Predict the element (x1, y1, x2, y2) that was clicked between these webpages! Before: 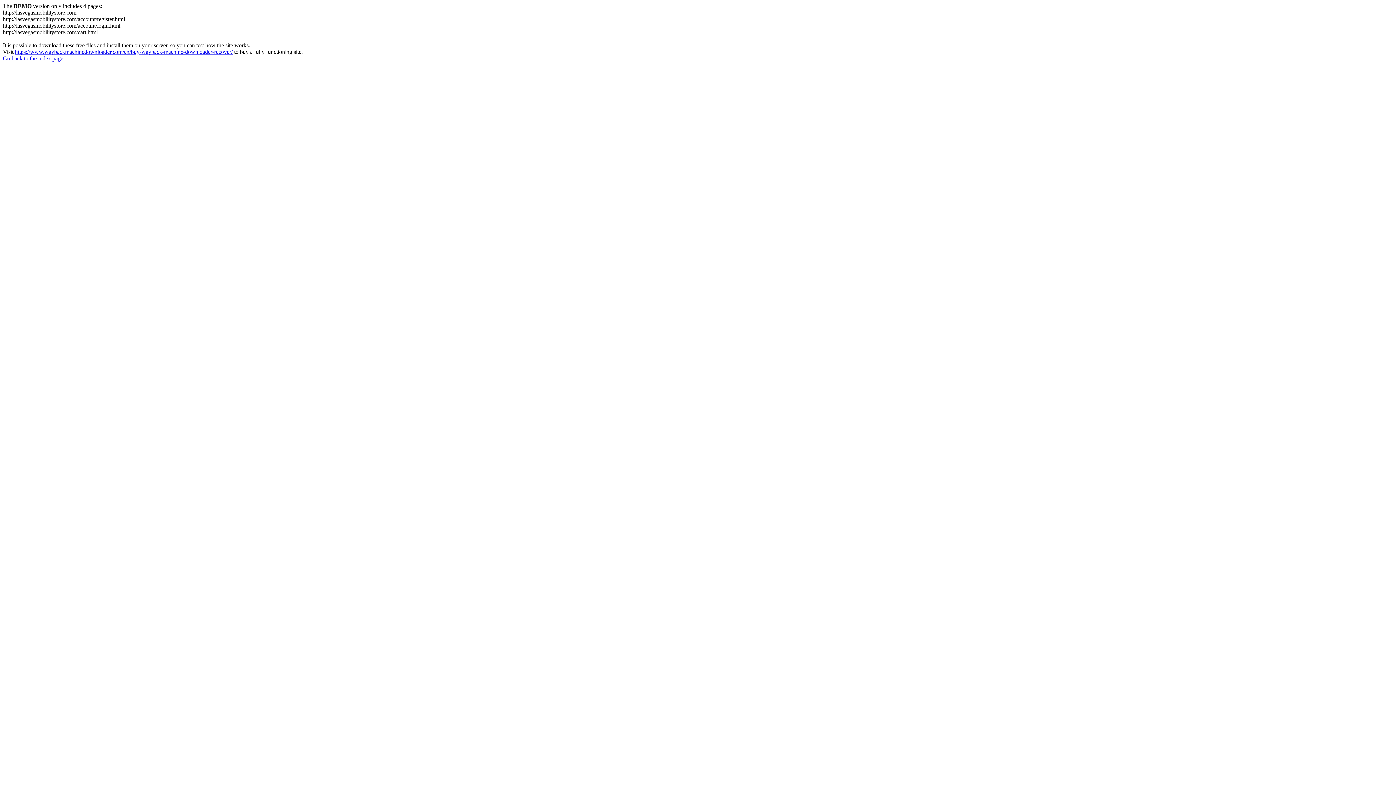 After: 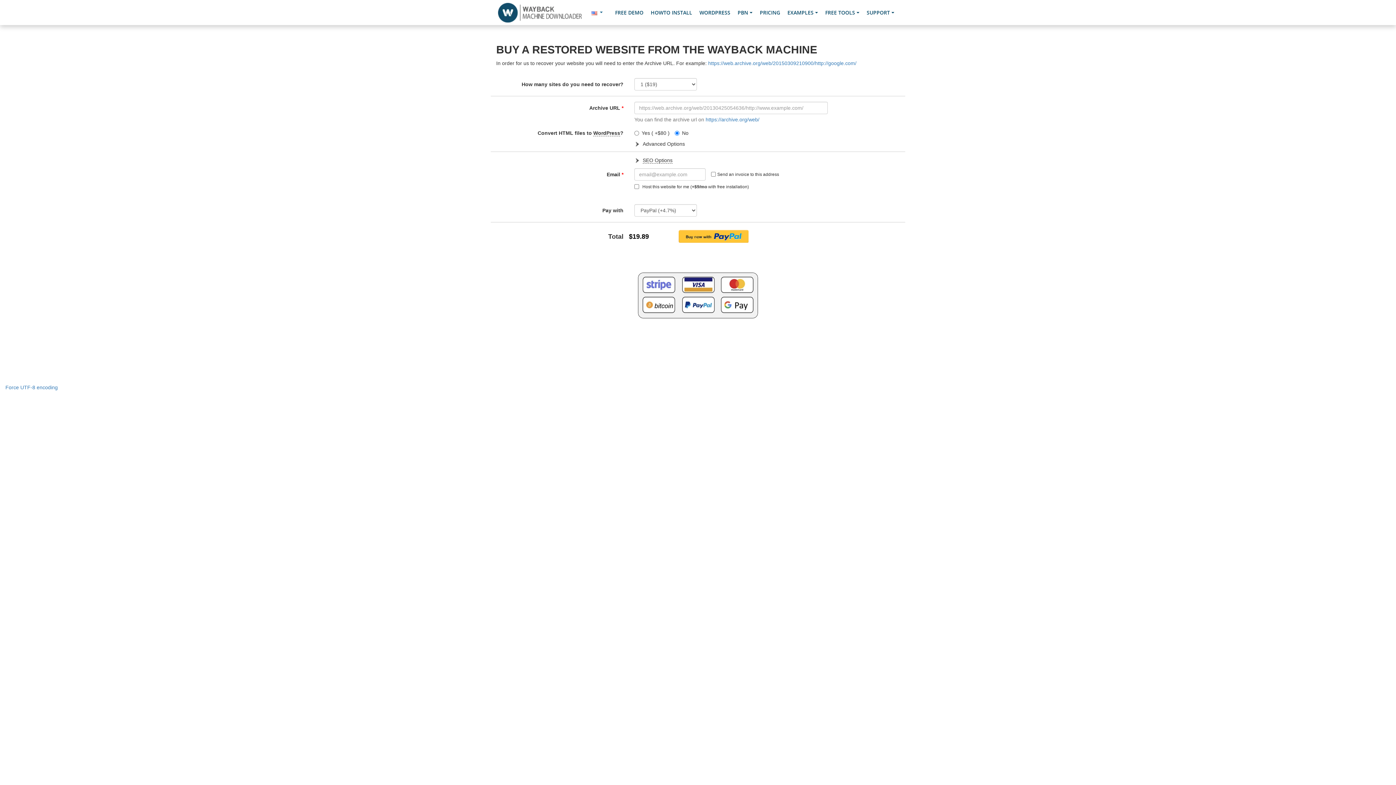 Action: bbox: (14, 48, 232, 54) label: https://www.waybackmachinedownloader.com/en/buy-wayback-machine-downloader-recover/